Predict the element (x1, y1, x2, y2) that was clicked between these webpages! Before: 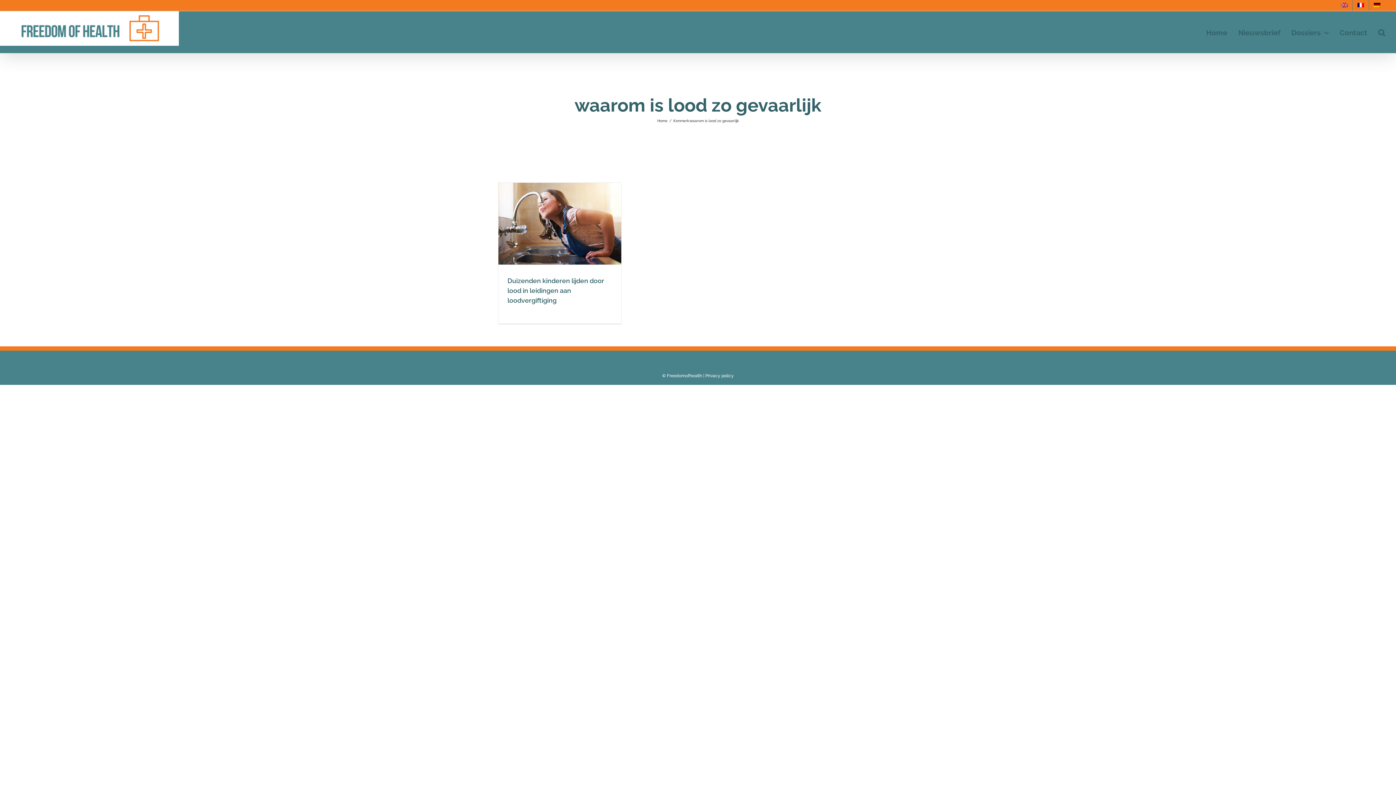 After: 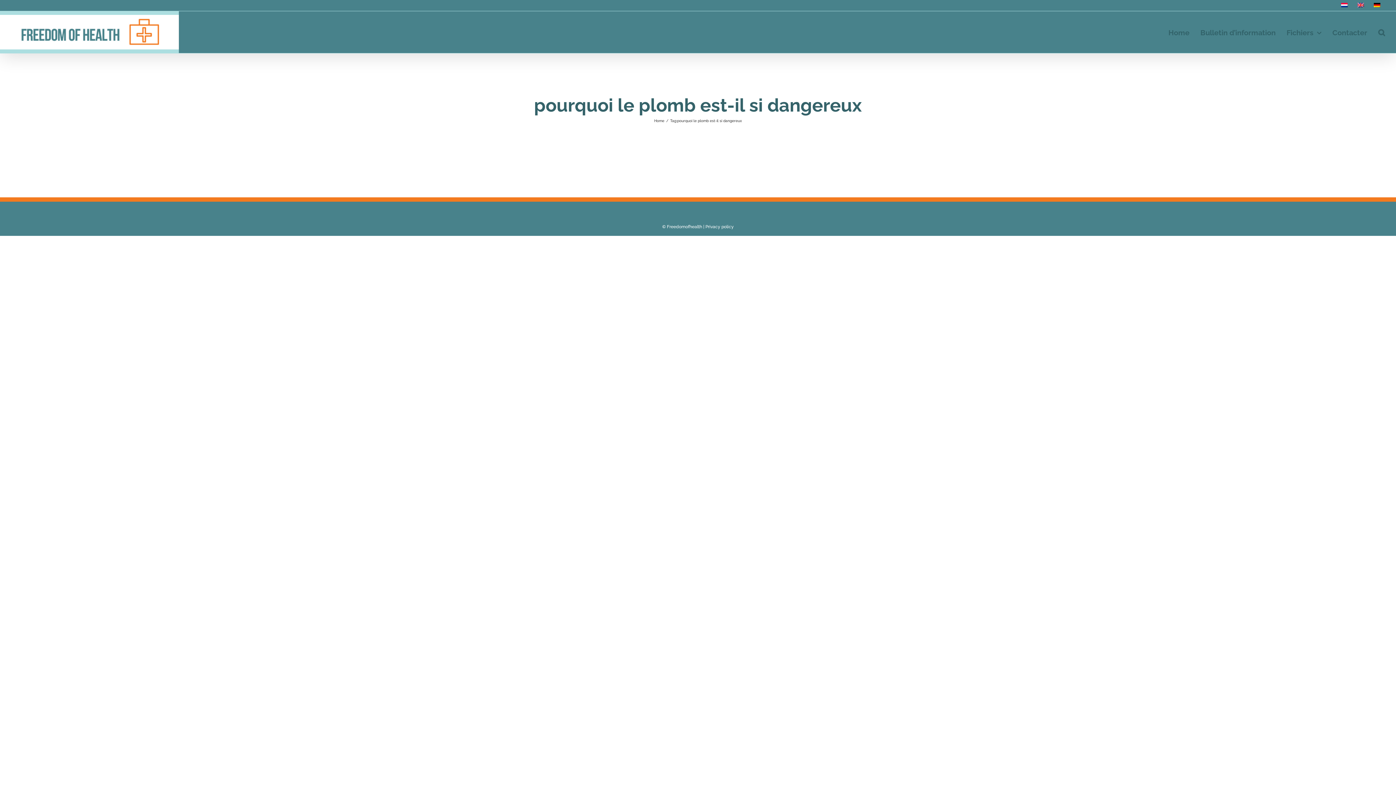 Action: bbox: (1353, 0, 1369, 10)